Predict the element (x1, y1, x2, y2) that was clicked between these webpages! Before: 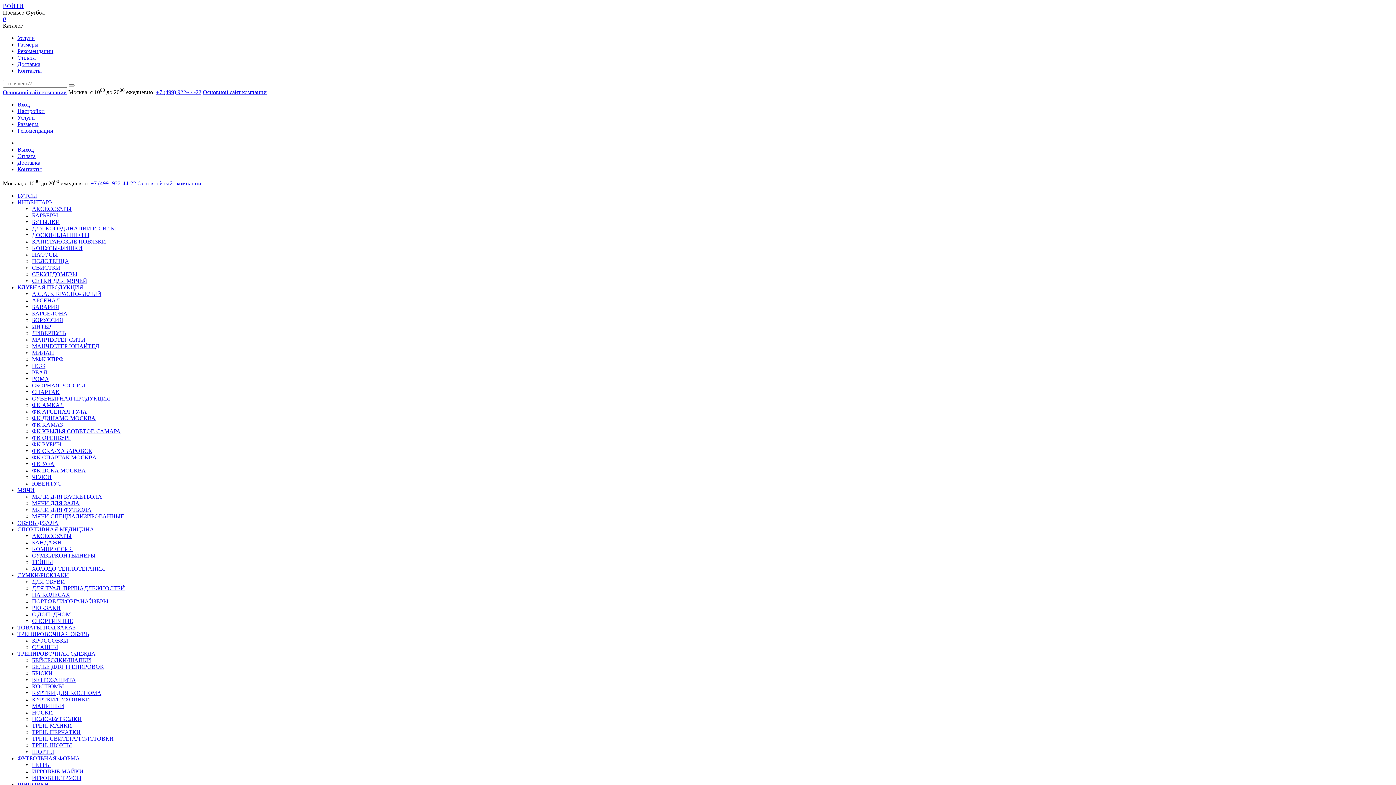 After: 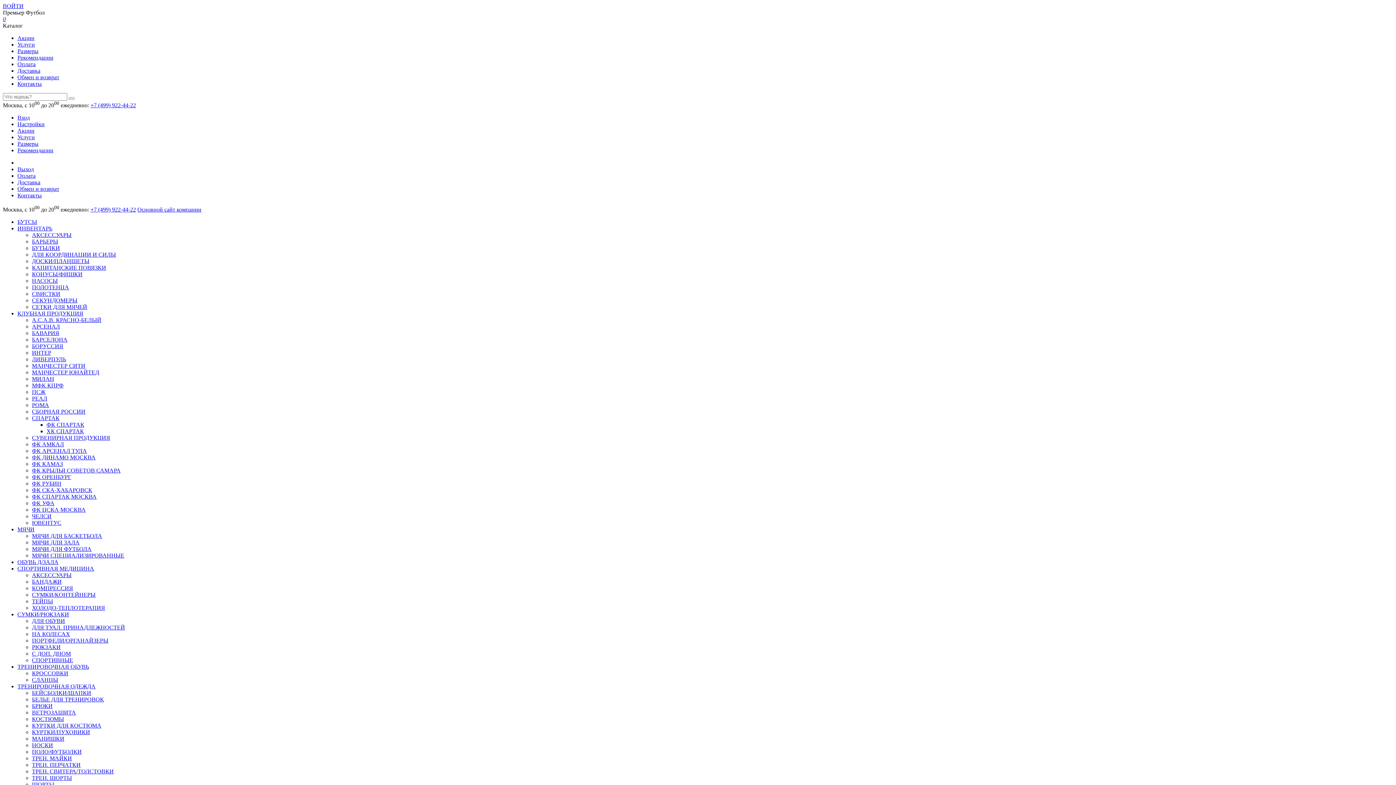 Action: label: МАНЧЕСТЕР ЮНАЙТЕД bbox: (32, 343, 99, 349)